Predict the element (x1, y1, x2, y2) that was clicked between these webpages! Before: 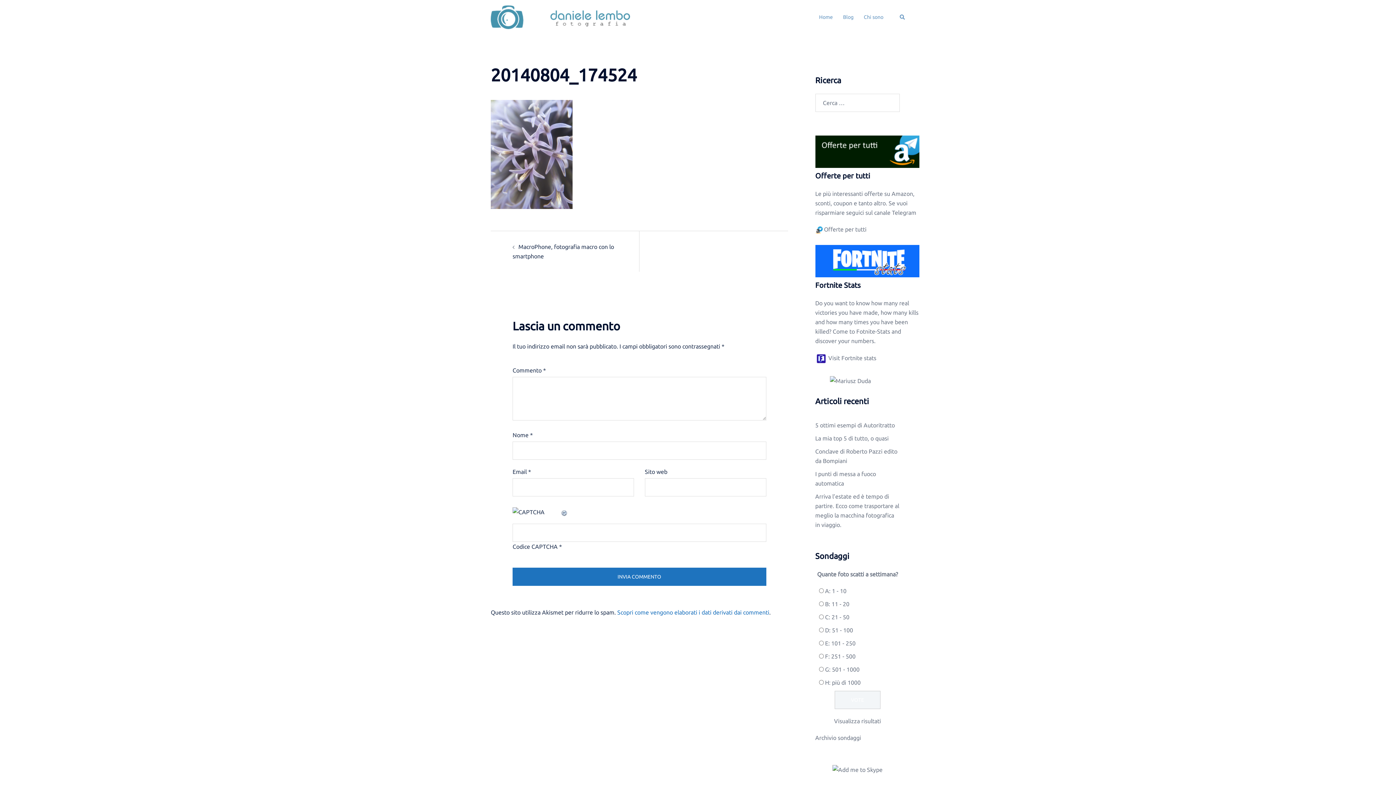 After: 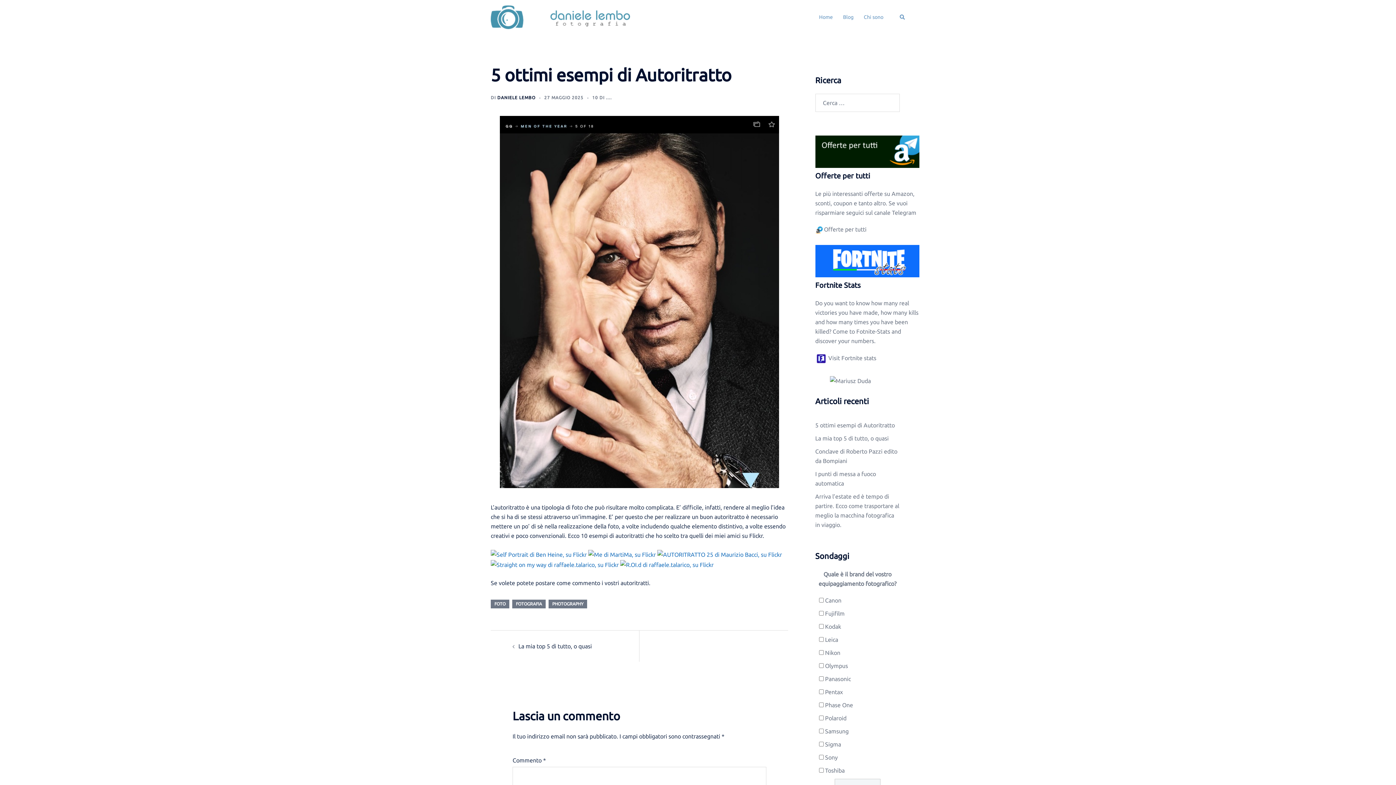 Action: label: 5 ottimi esempi di Autoritratto bbox: (815, 422, 895, 428)